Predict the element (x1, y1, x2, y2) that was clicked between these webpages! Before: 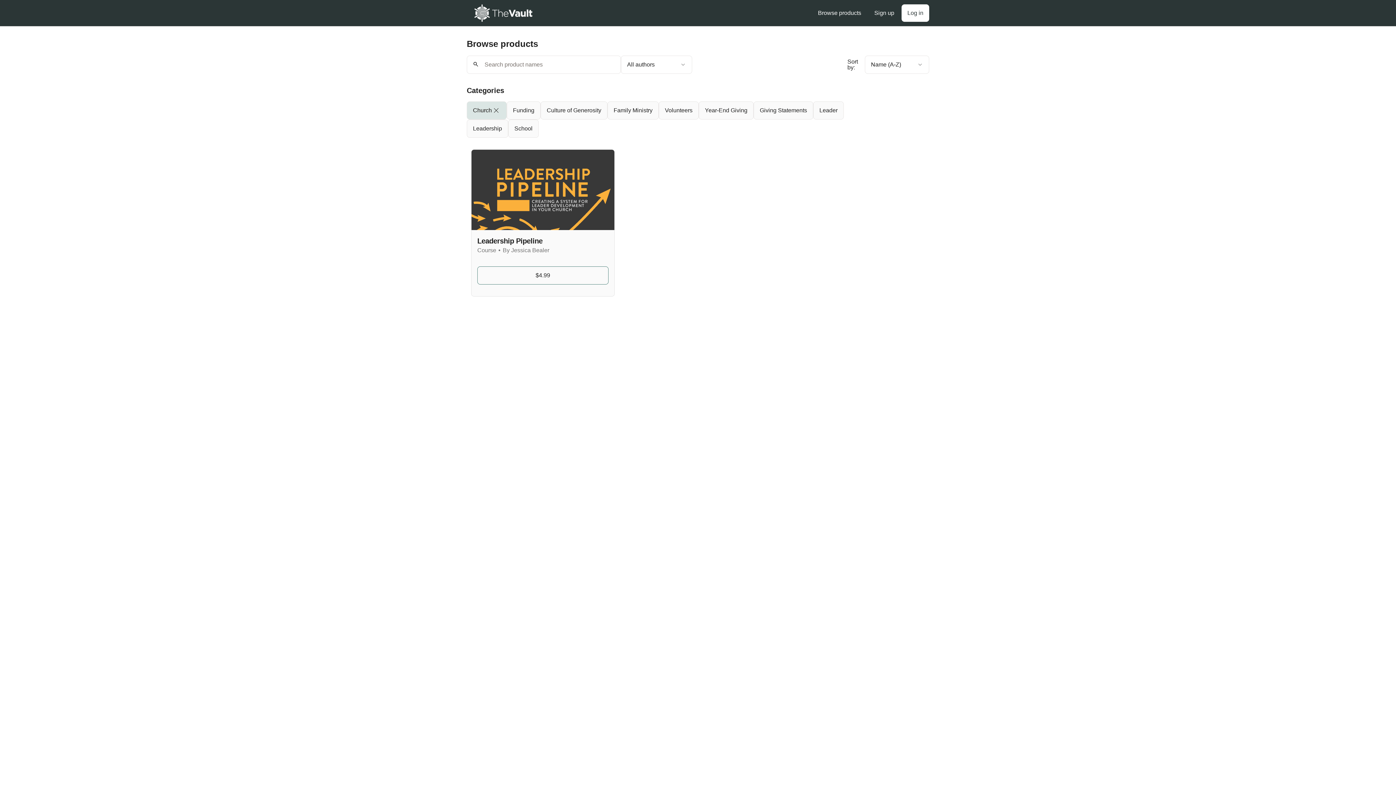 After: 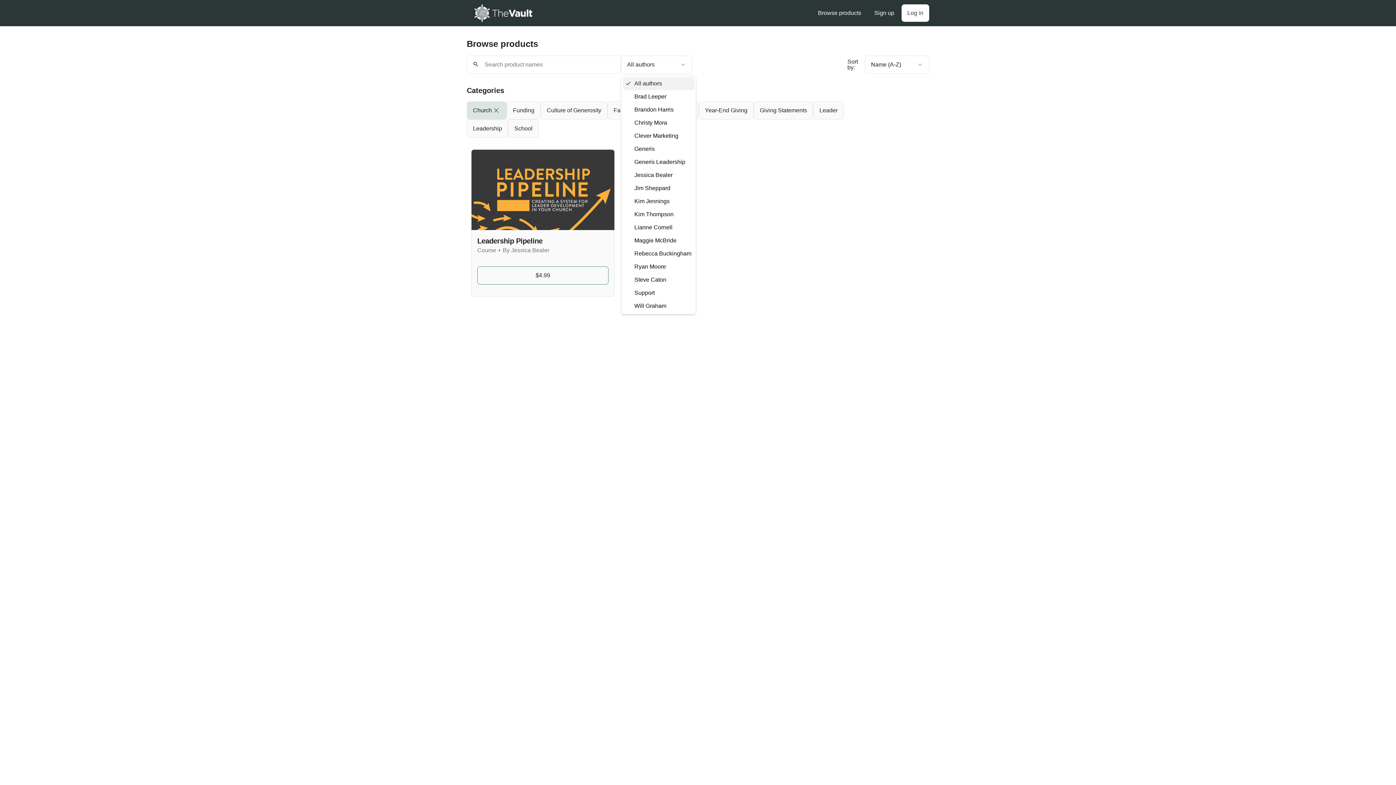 Action: label: Filter by author bbox: (621, 55, 692, 73)